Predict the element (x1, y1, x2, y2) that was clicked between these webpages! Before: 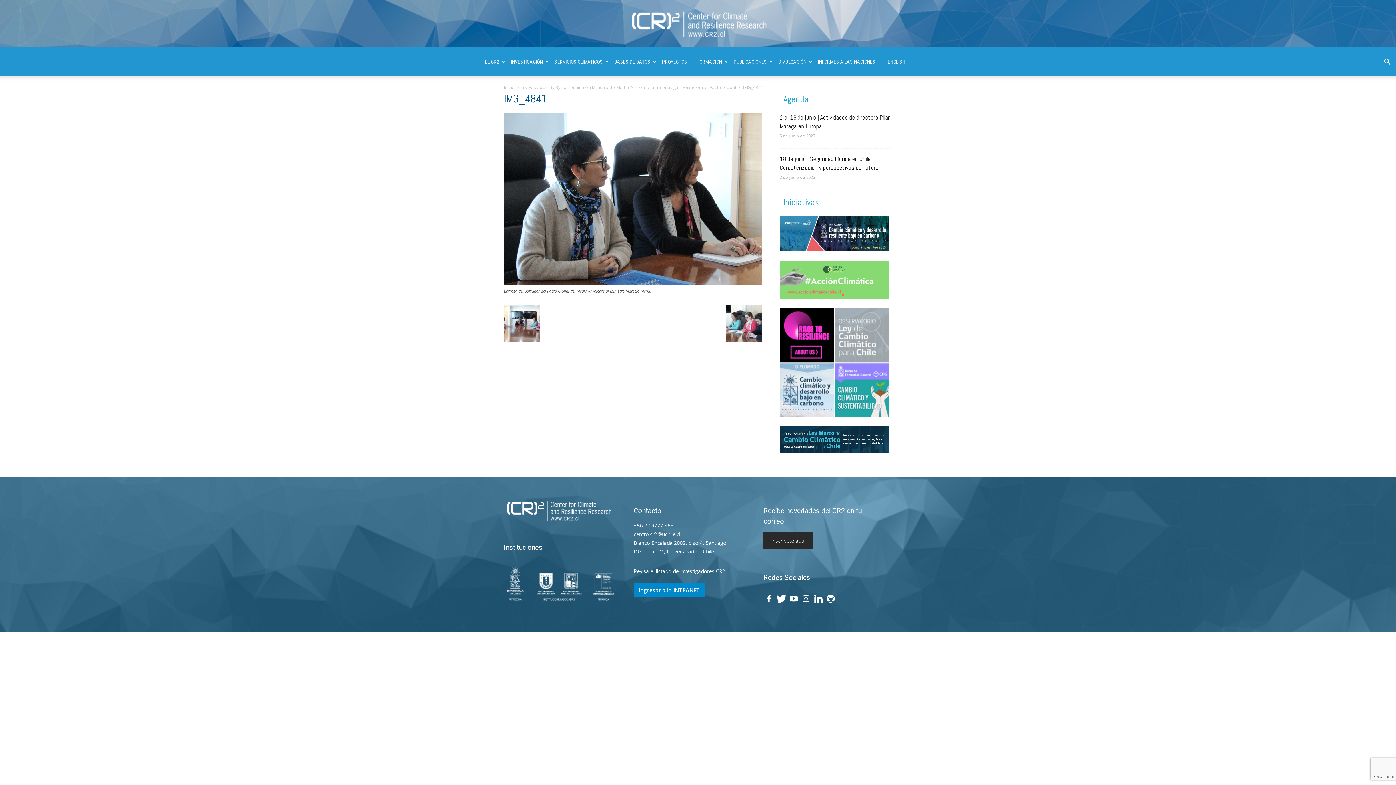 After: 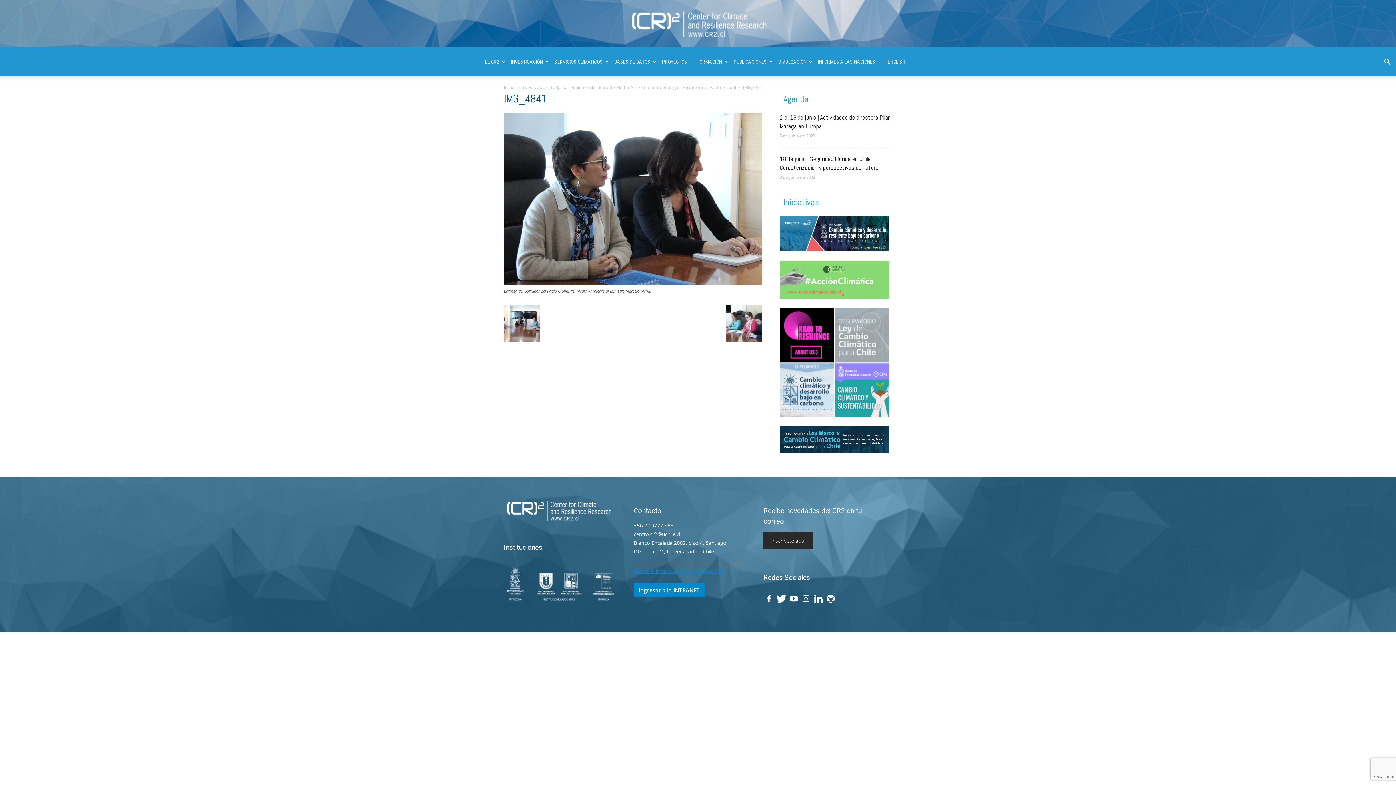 Action: label: Revisa el listado de investigadores CR2 bbox: (633, 567, 725, 574)